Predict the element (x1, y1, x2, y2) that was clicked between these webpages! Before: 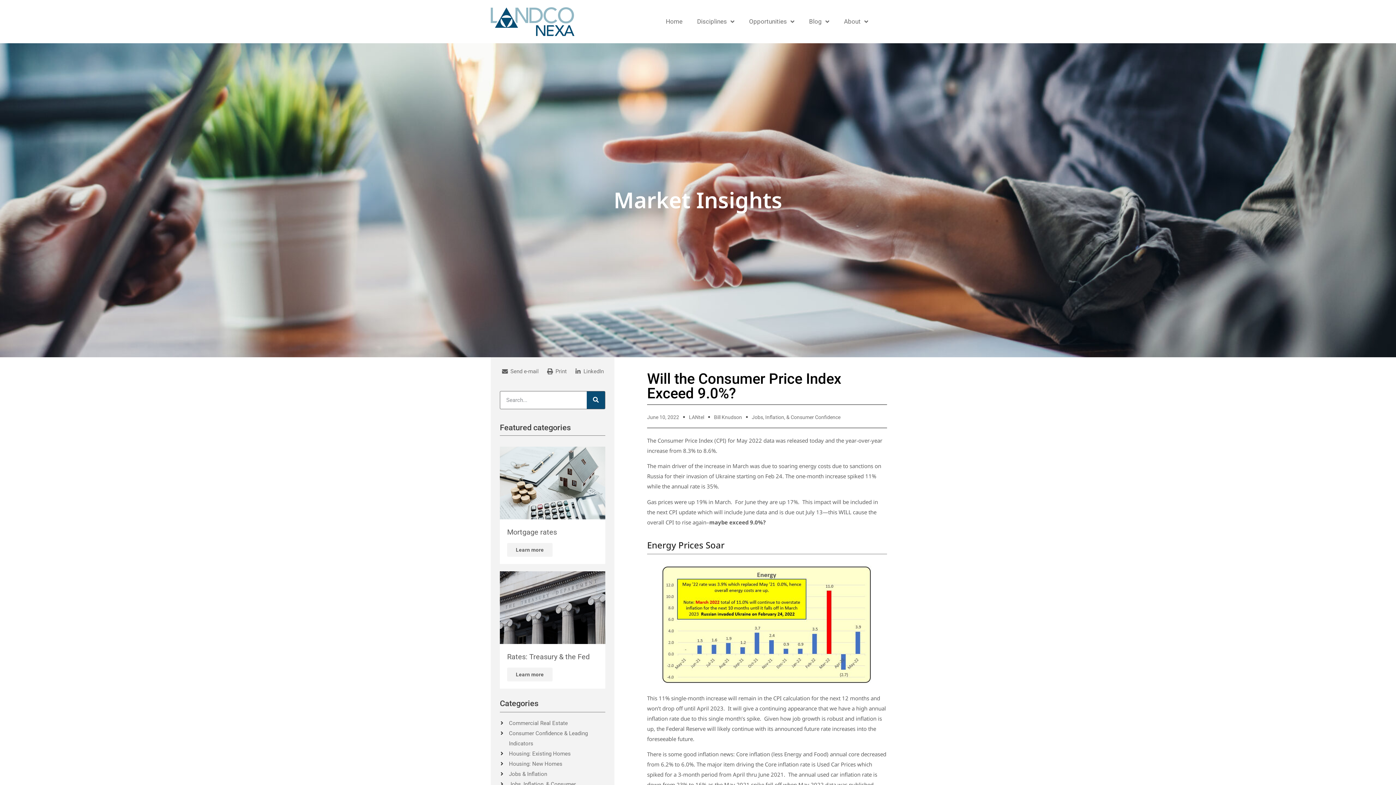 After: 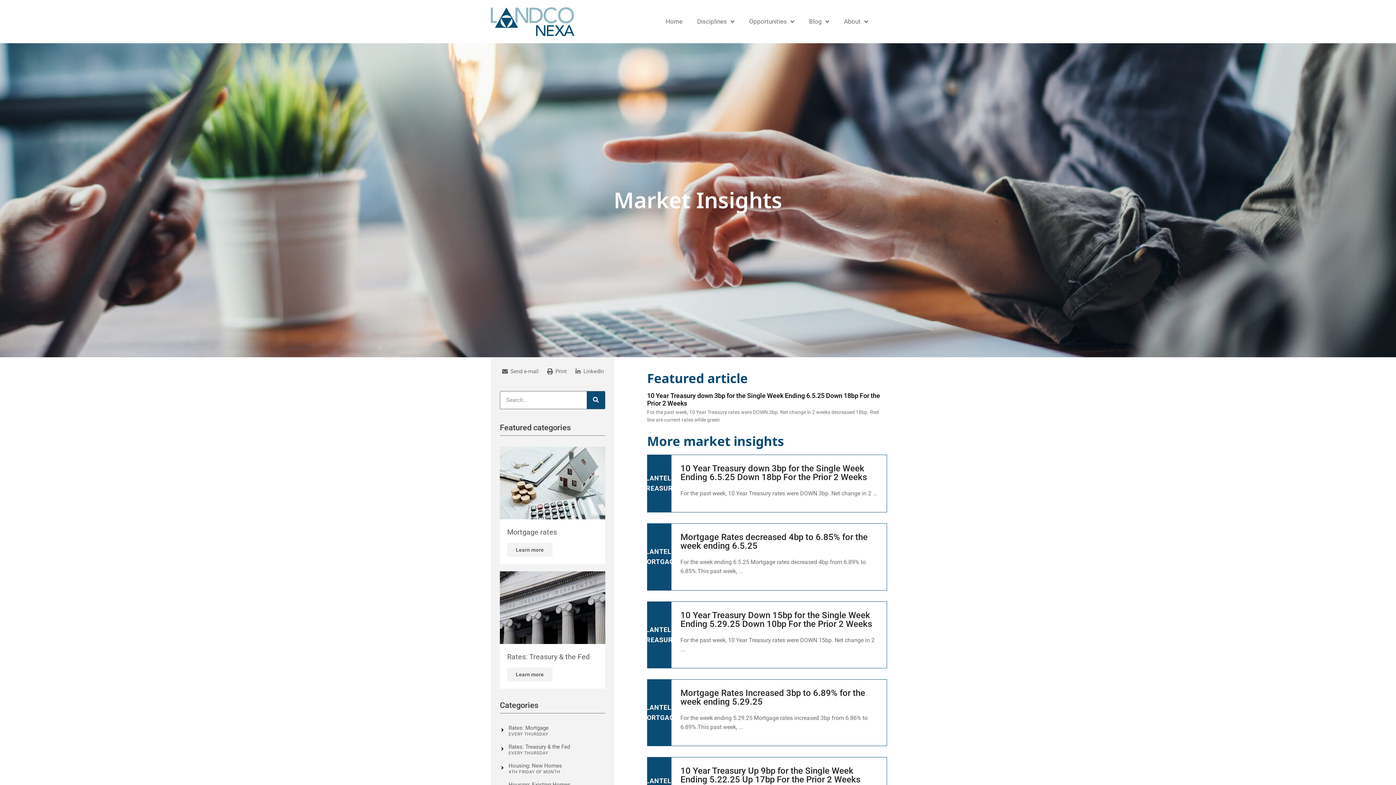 Action: label: Search bbox: (586, 391, 605, 409)